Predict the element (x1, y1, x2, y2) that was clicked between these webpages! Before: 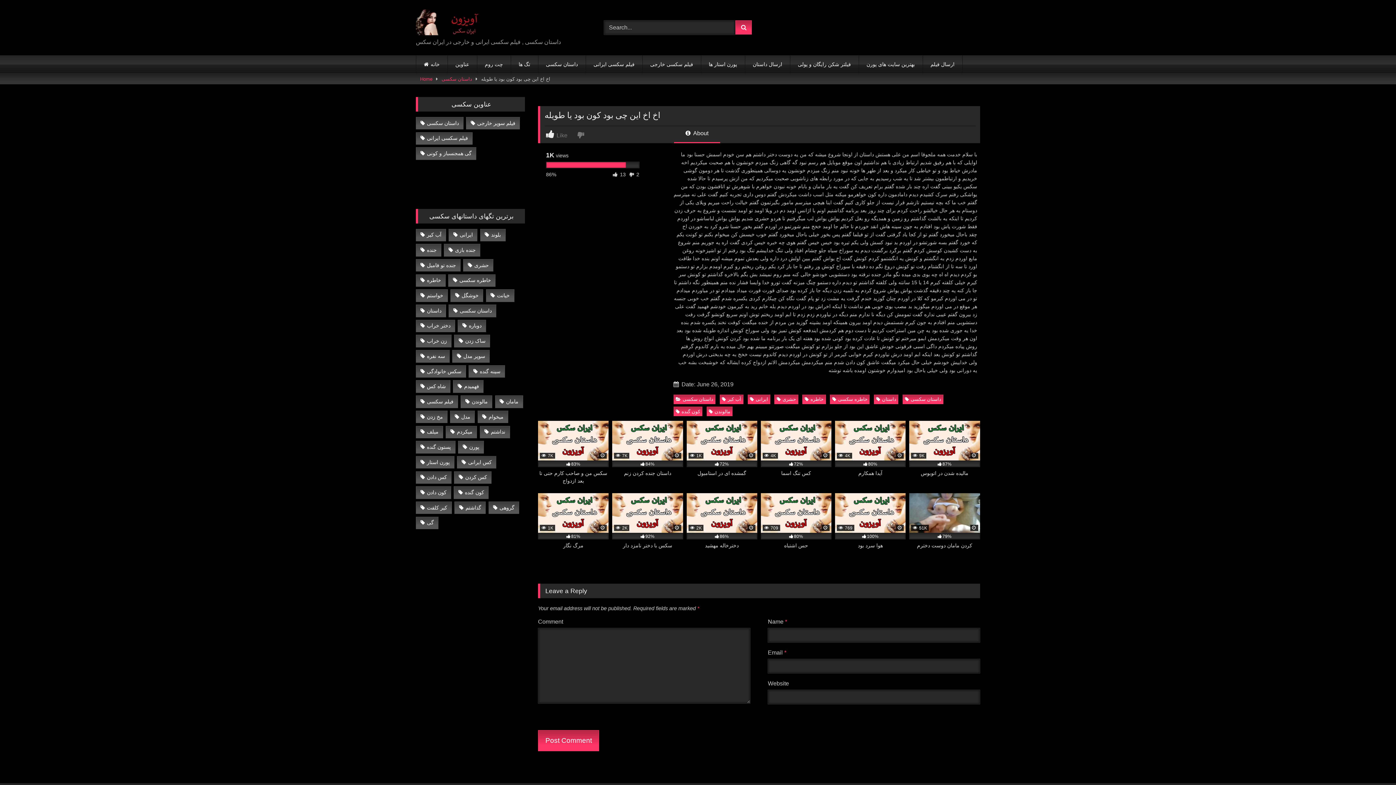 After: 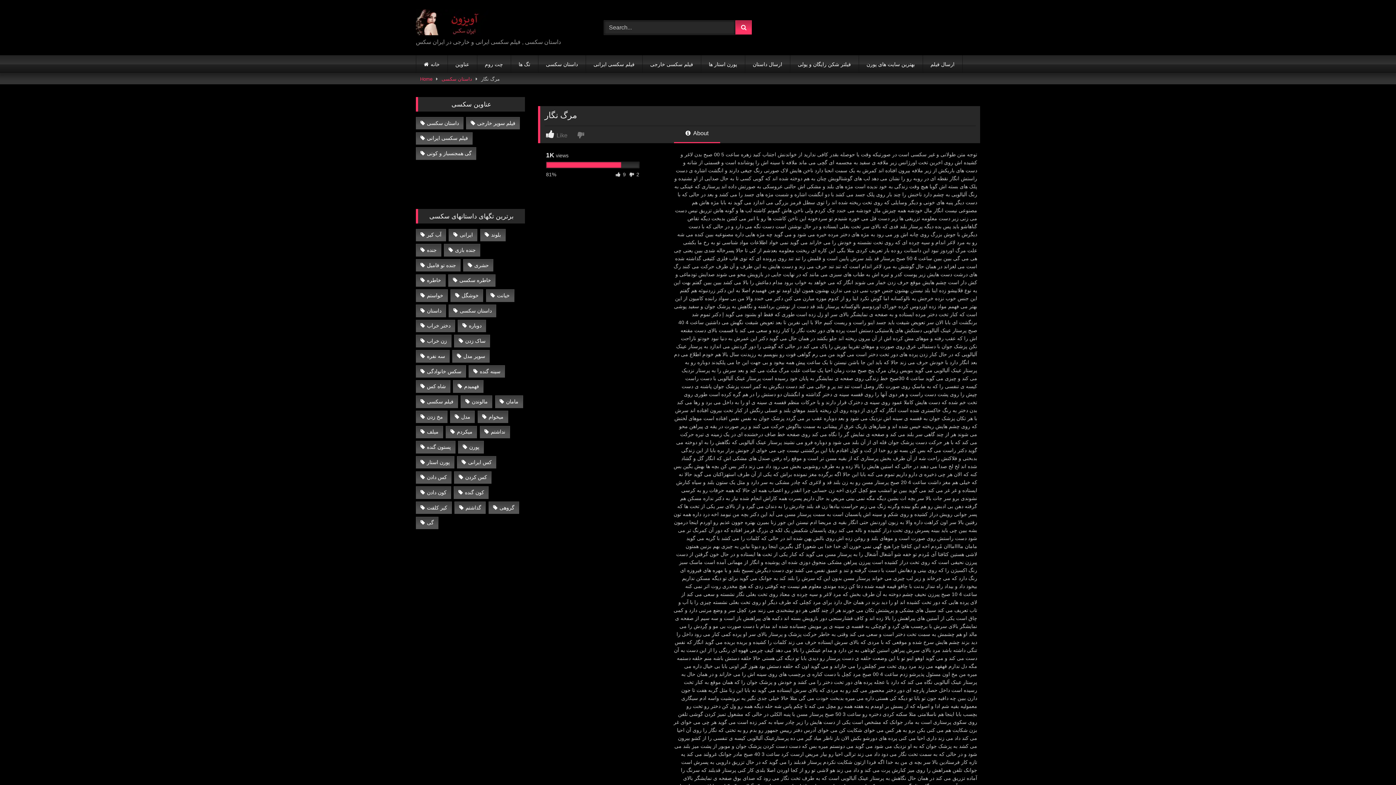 Action: bbox: (538, 493, 608, 557) label:  1K
81%
مرگ نگار